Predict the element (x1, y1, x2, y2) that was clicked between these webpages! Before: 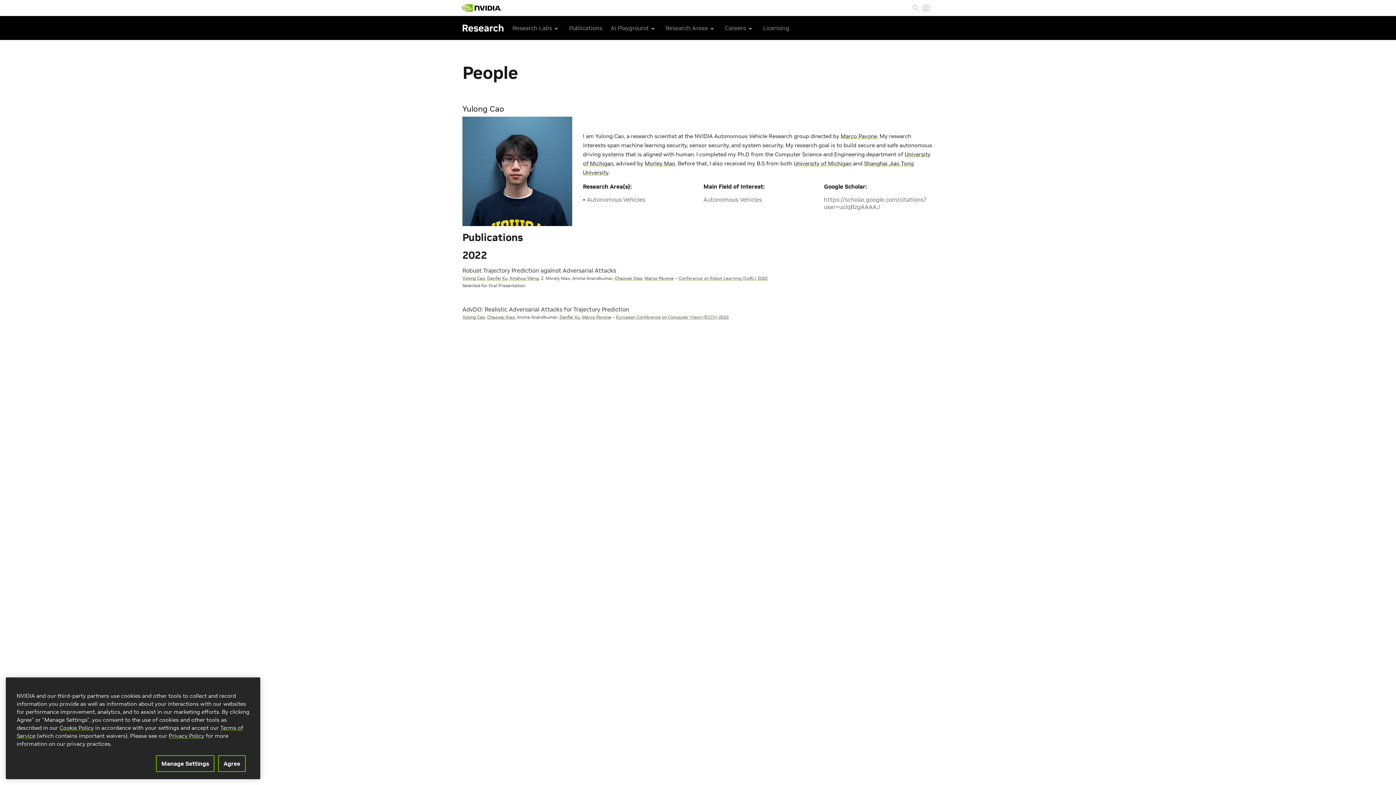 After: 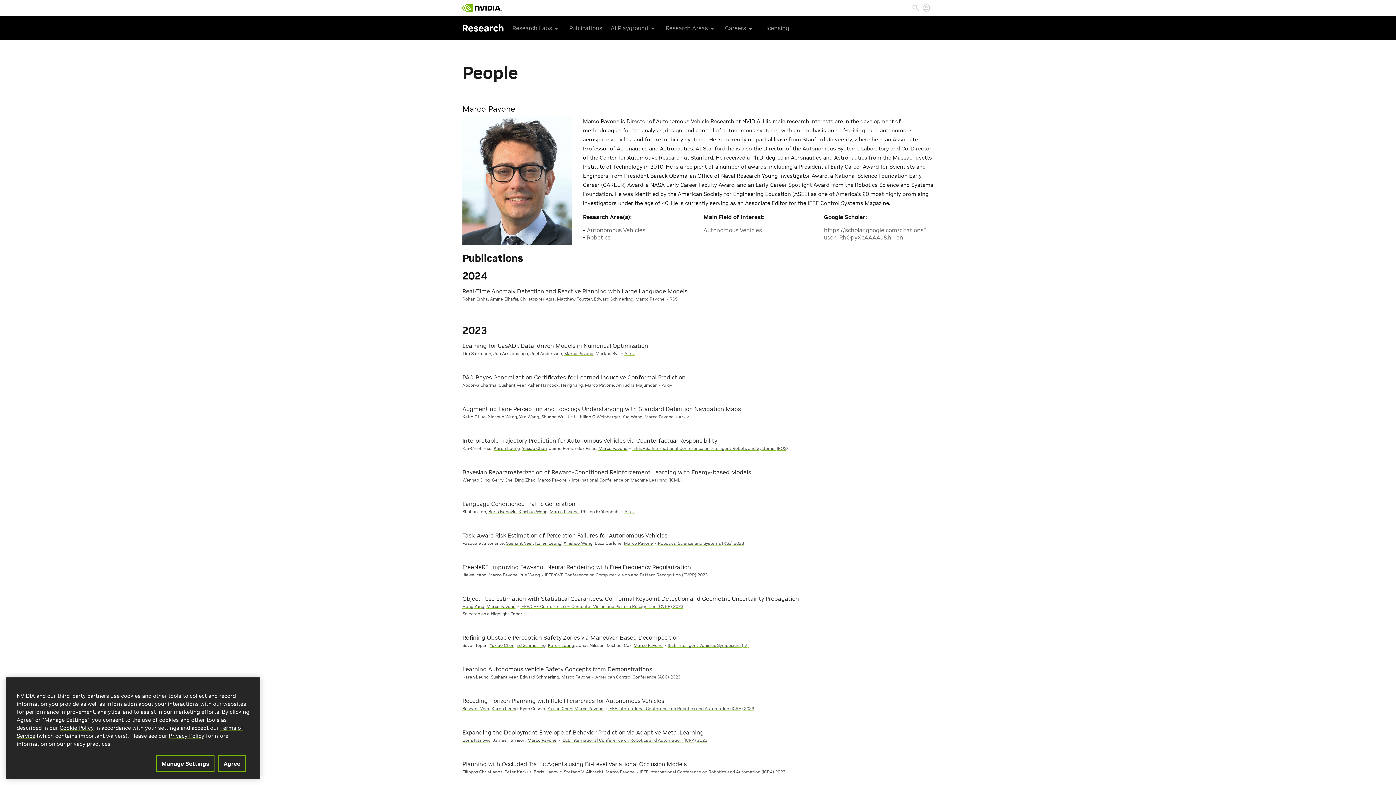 Action: bbox: (644, 275, 673, 281) label: Marco Pavone